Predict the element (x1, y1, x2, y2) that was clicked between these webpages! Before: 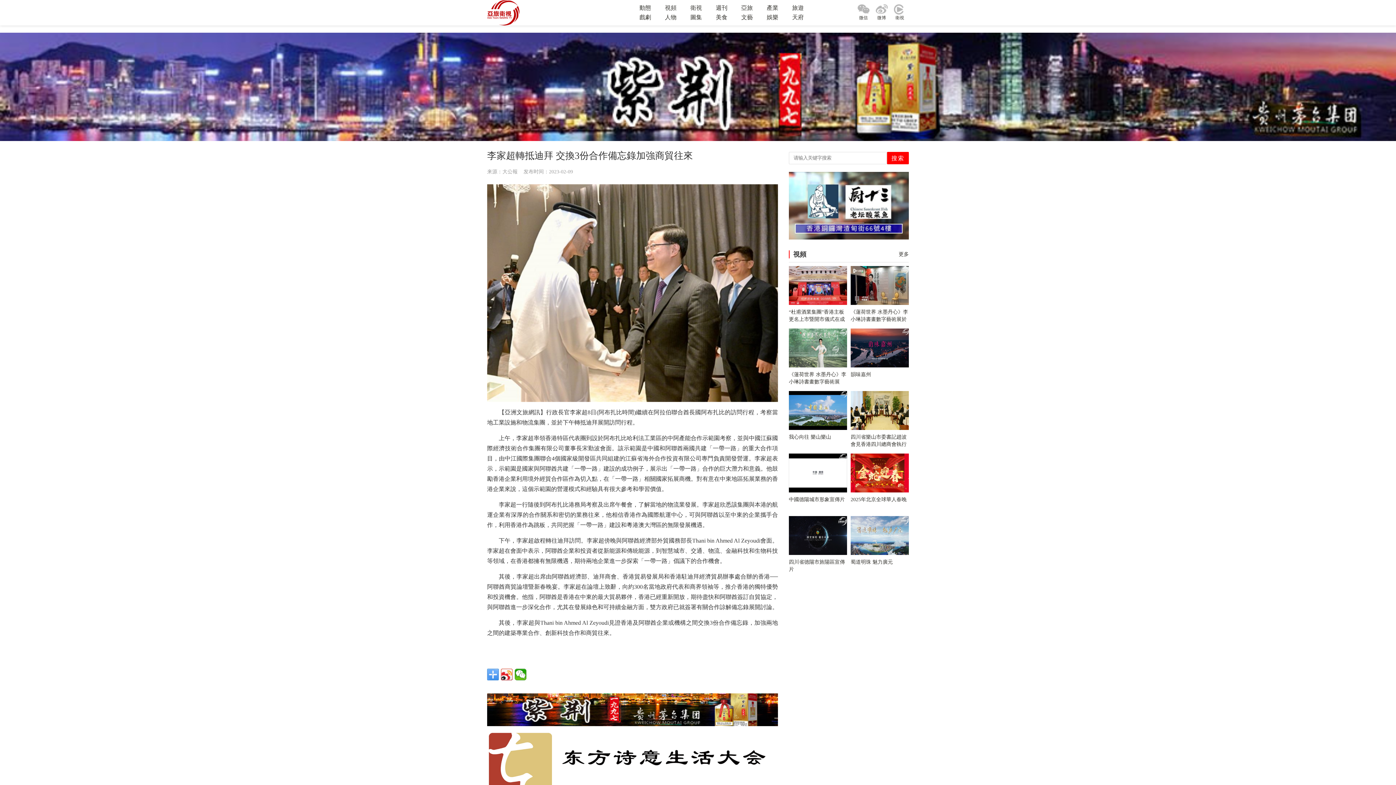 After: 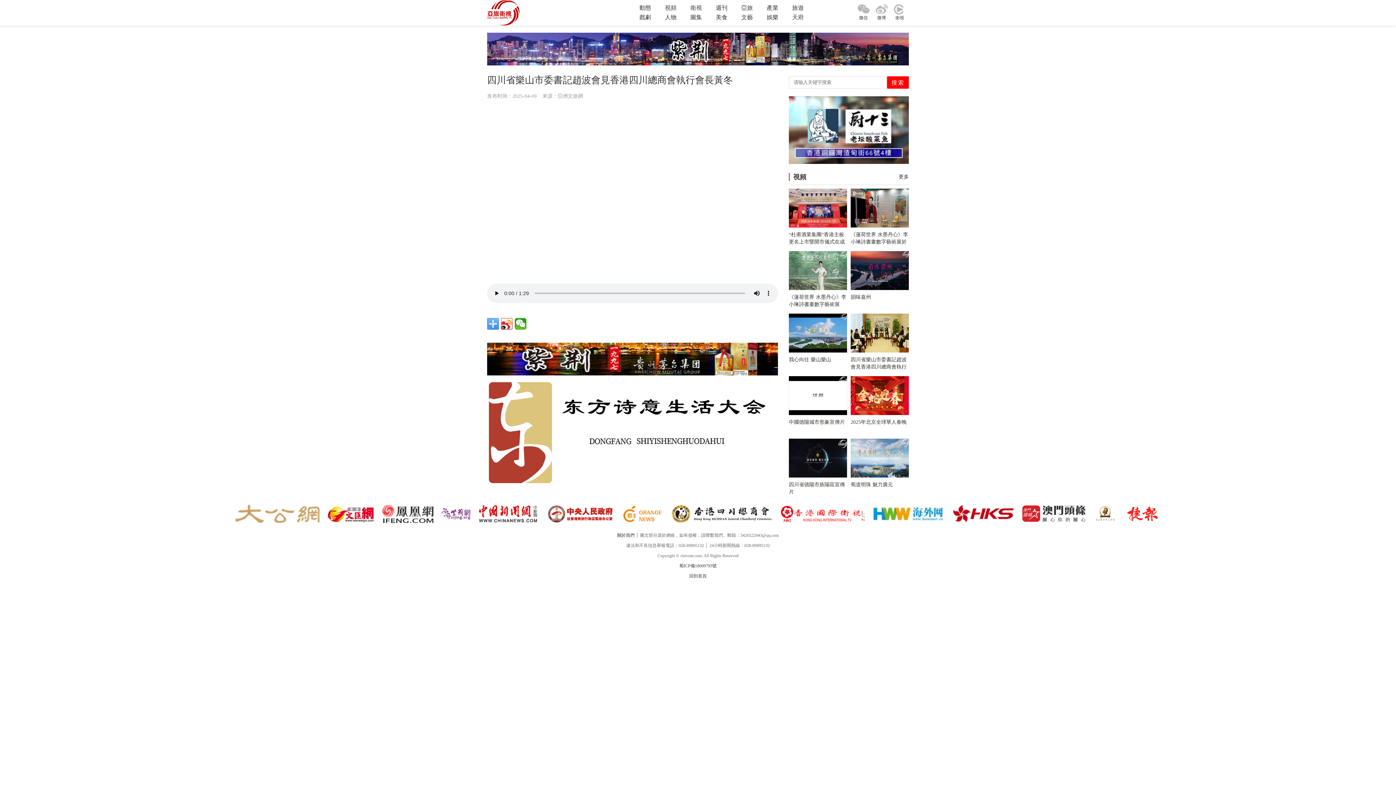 Action: bbox: (850, 434, 906, 454) label: 四川省樂山市委書記趙波會見香港四川總商會執行會長黃冬